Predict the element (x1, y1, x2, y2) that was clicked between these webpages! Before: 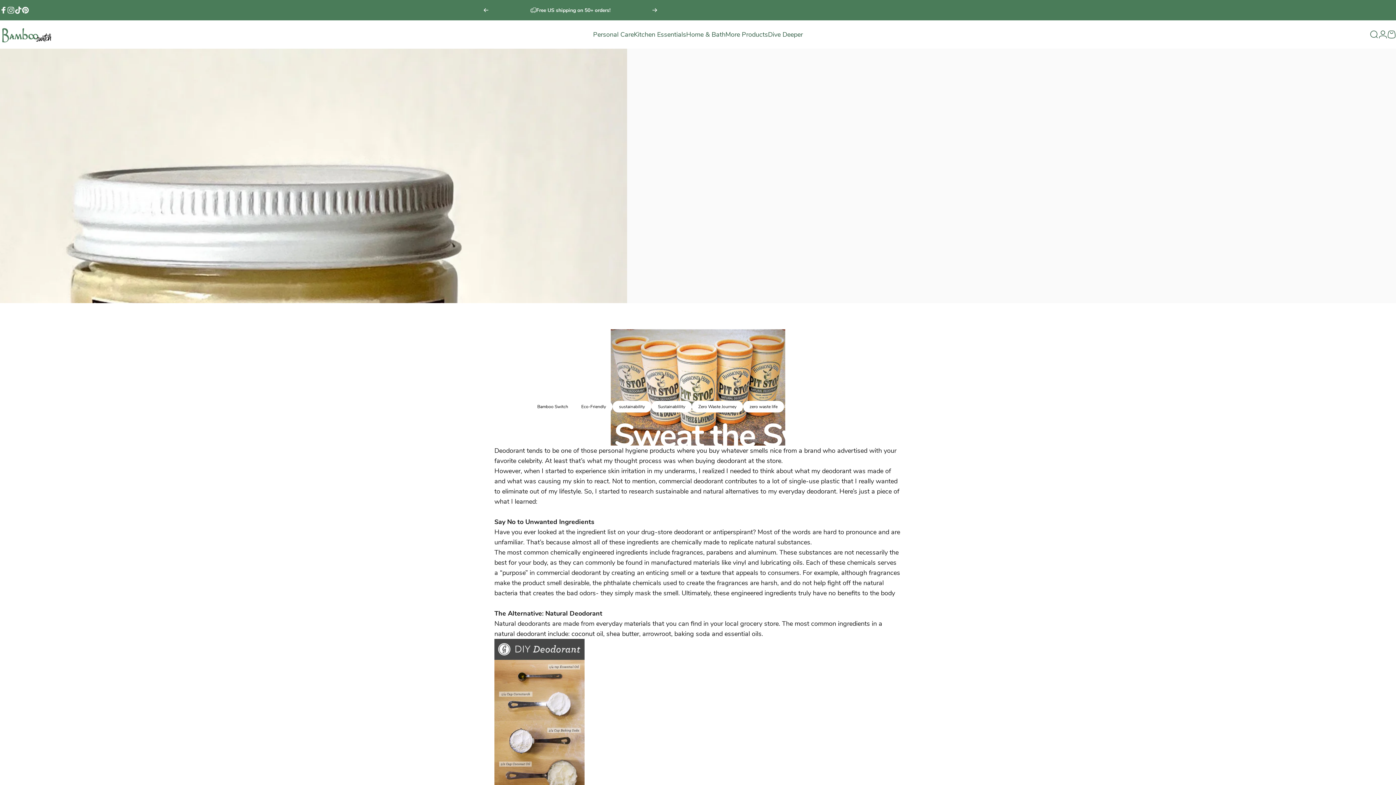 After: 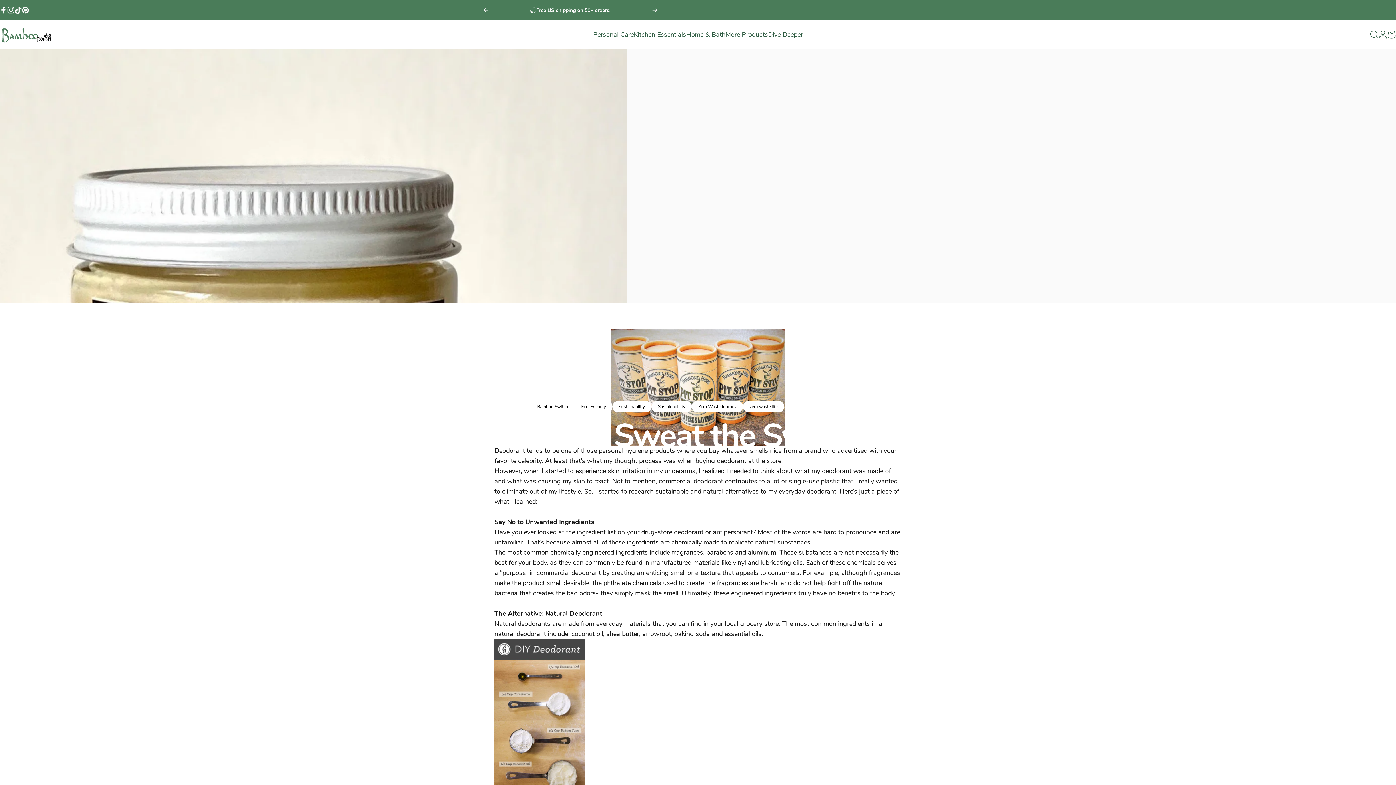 Action: bbox: (596, 619, 622, 628) label: everyday